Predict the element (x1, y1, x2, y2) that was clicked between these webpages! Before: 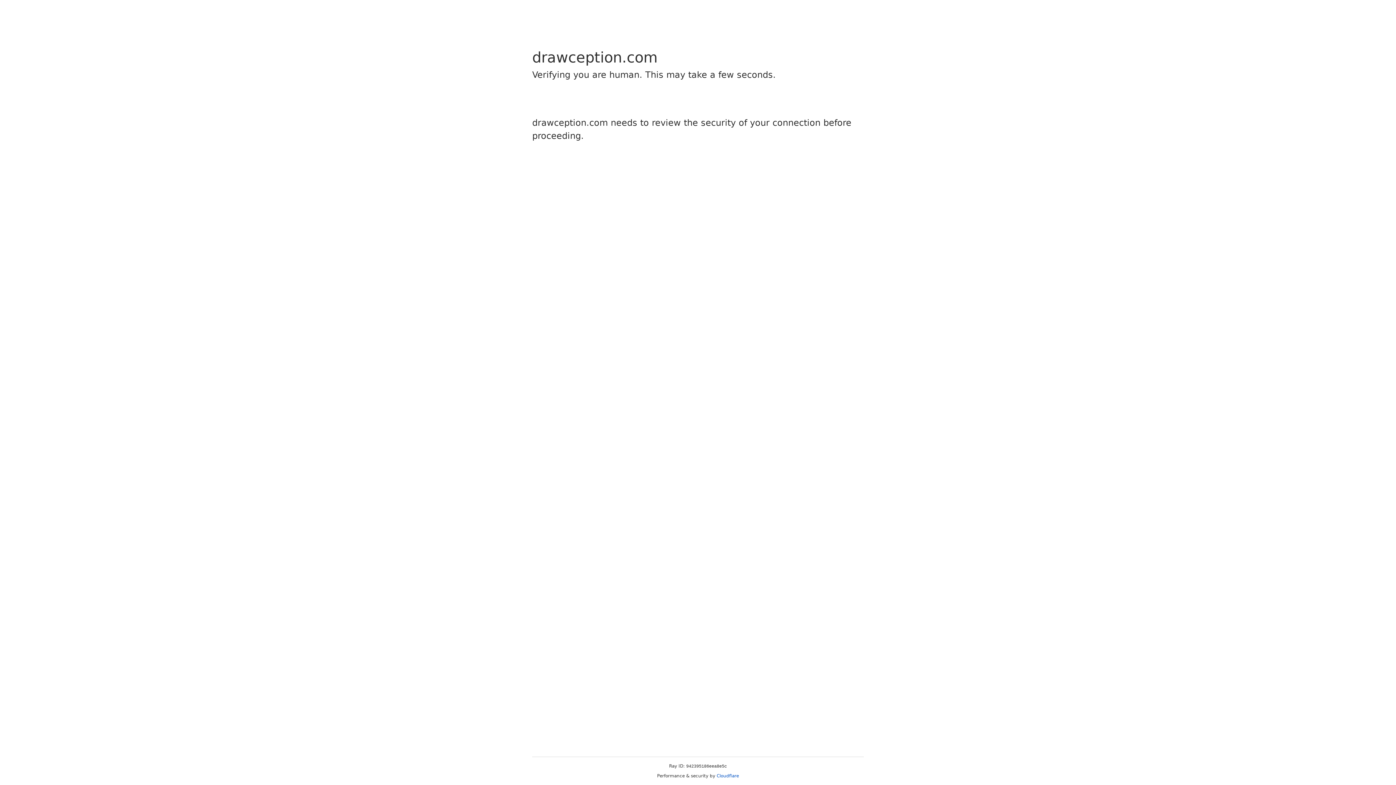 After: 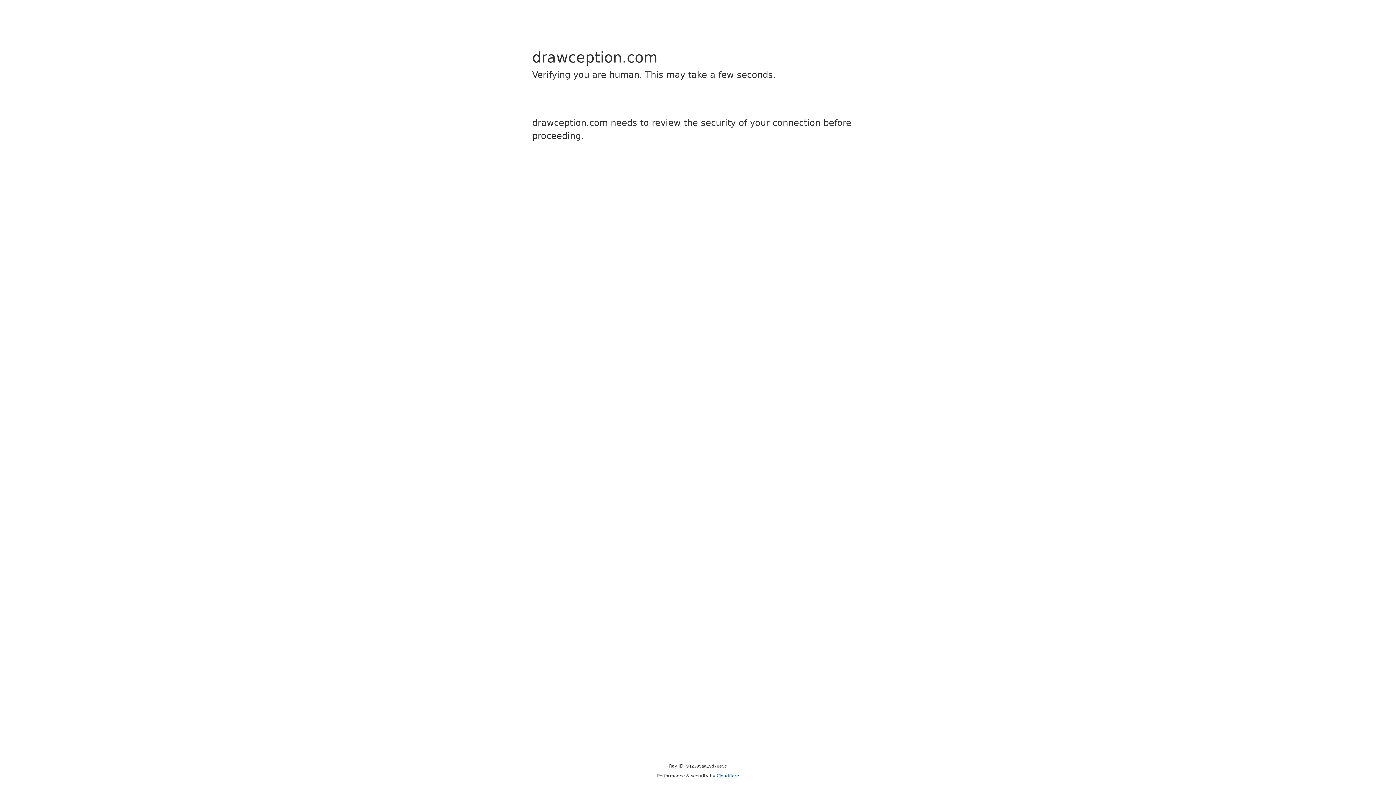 Action: bbox: (716, 773, 739, 778) label: Cloudflare